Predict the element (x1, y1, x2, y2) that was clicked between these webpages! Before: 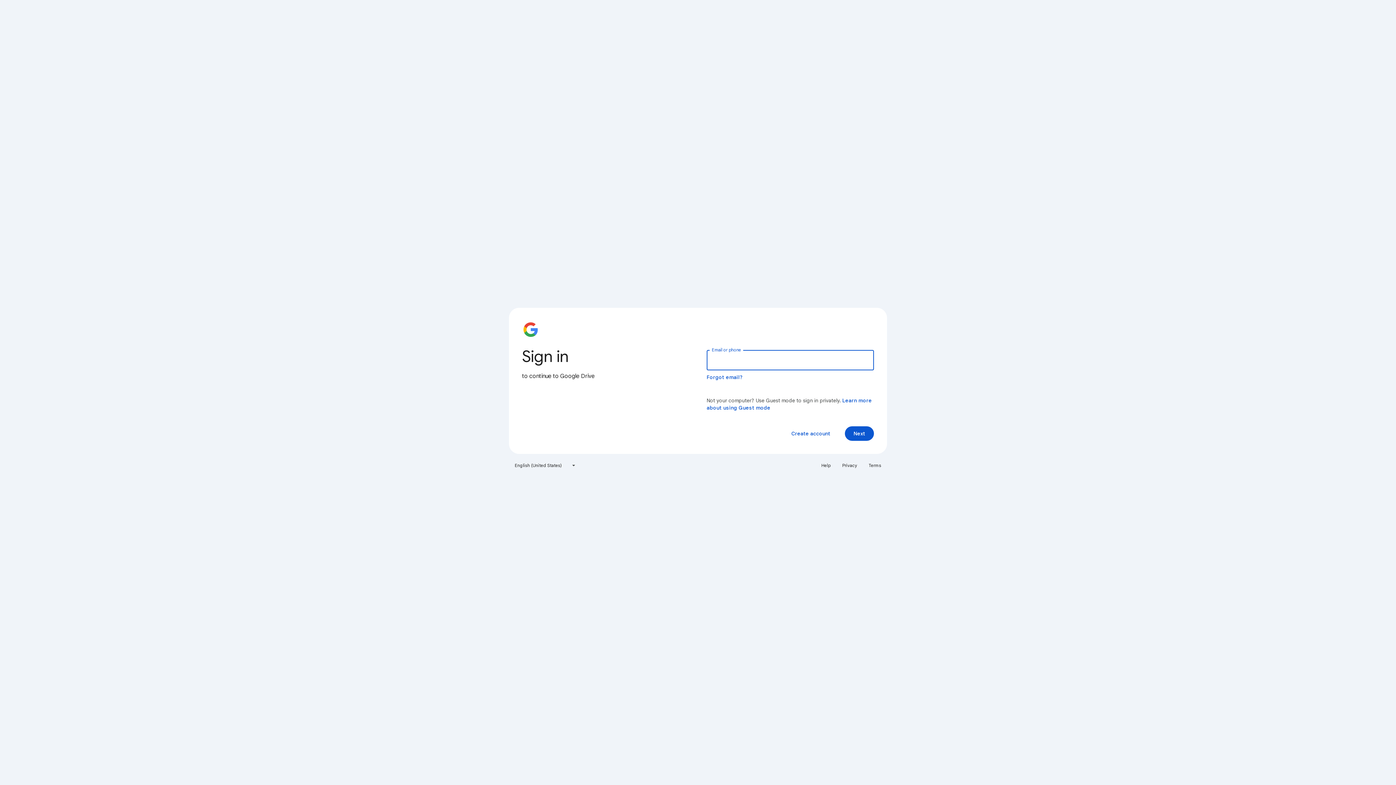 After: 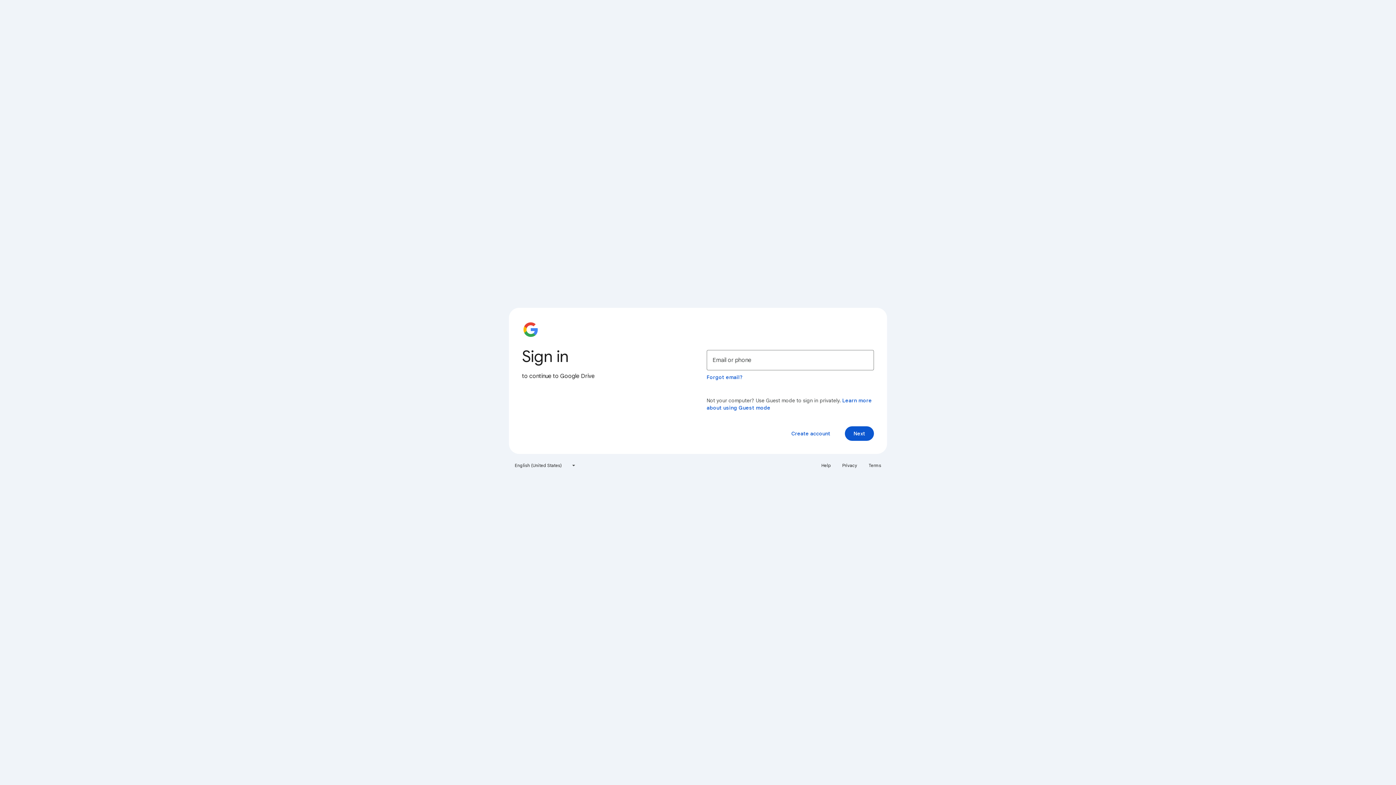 Action: label: Terms bbox: (864, 460, 885, 471)